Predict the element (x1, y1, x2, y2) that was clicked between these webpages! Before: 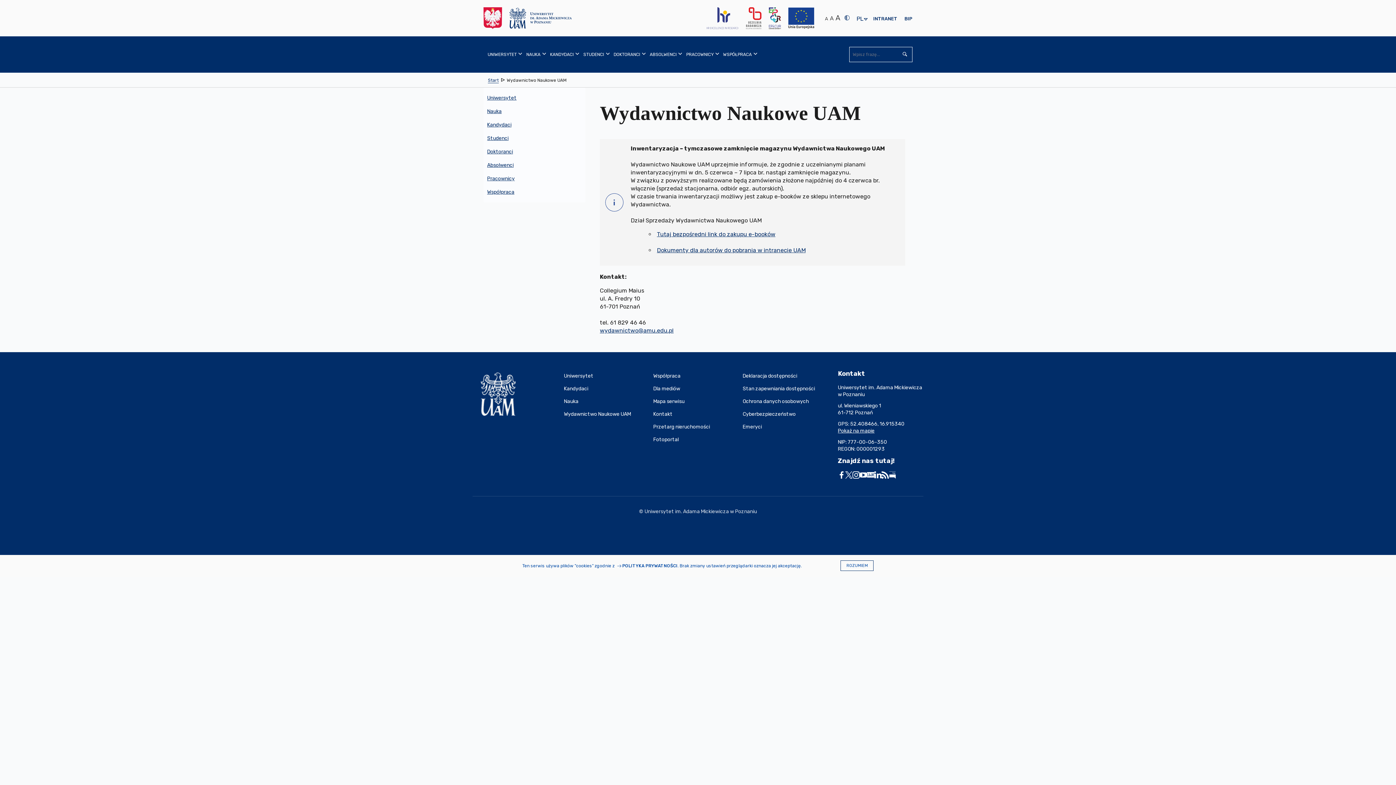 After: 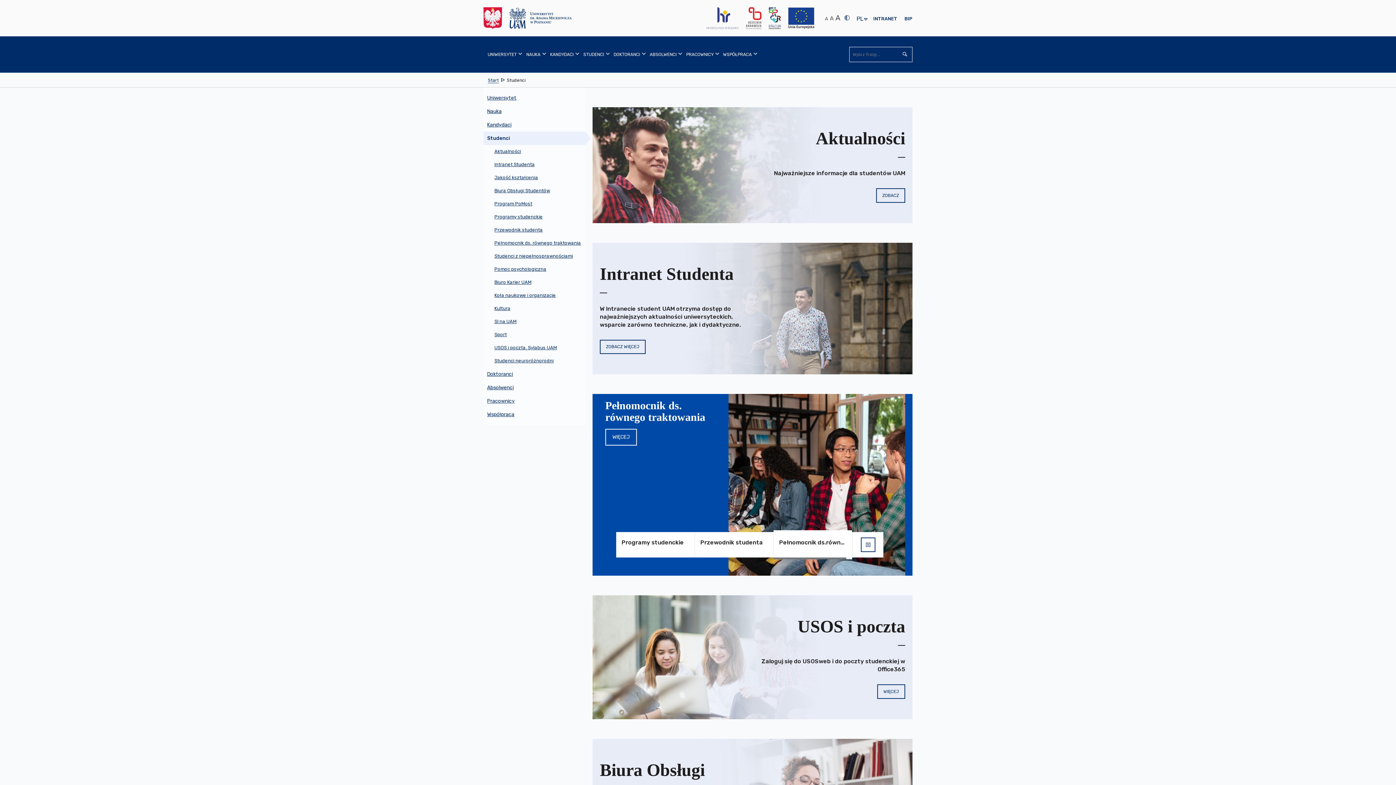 Action: label: STUDENCI bbox: (579, 36, 609, 72)